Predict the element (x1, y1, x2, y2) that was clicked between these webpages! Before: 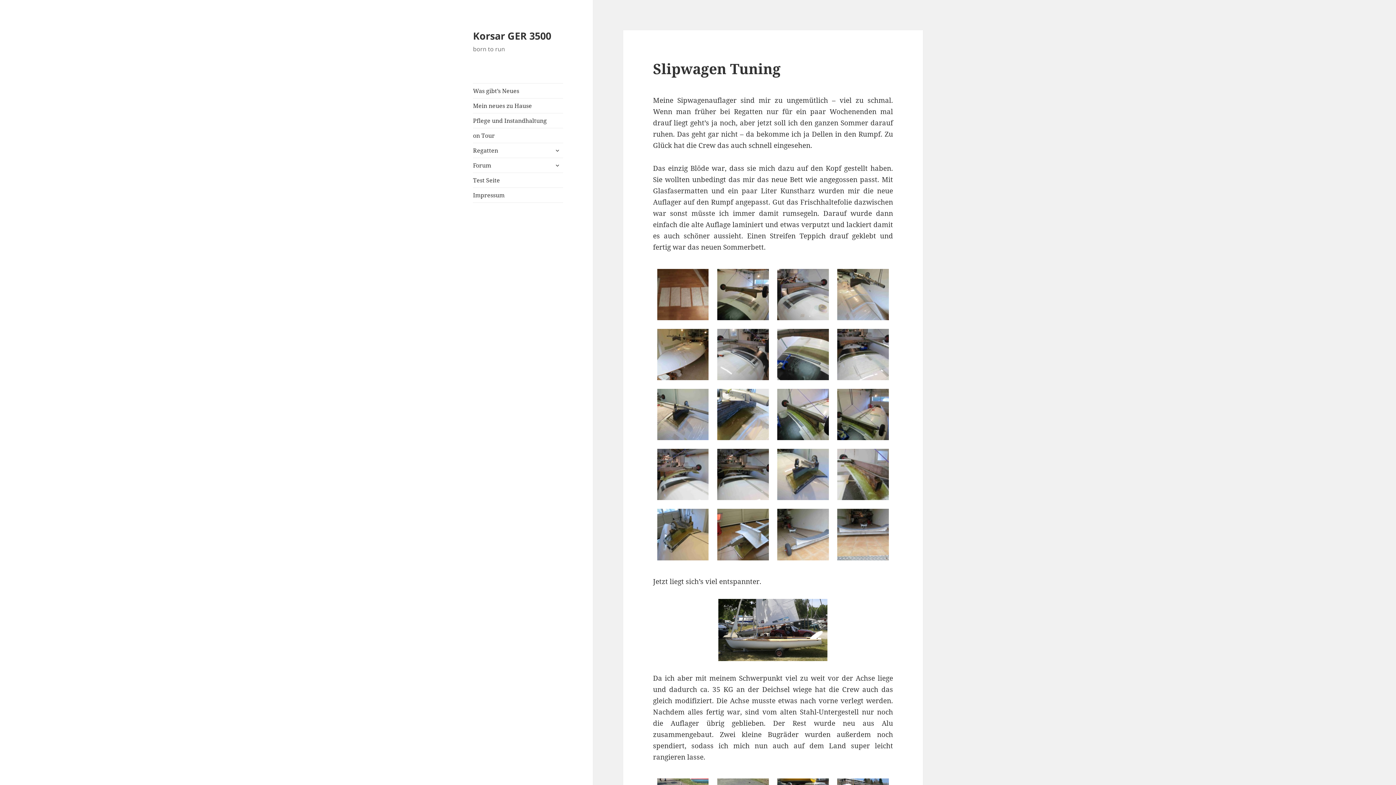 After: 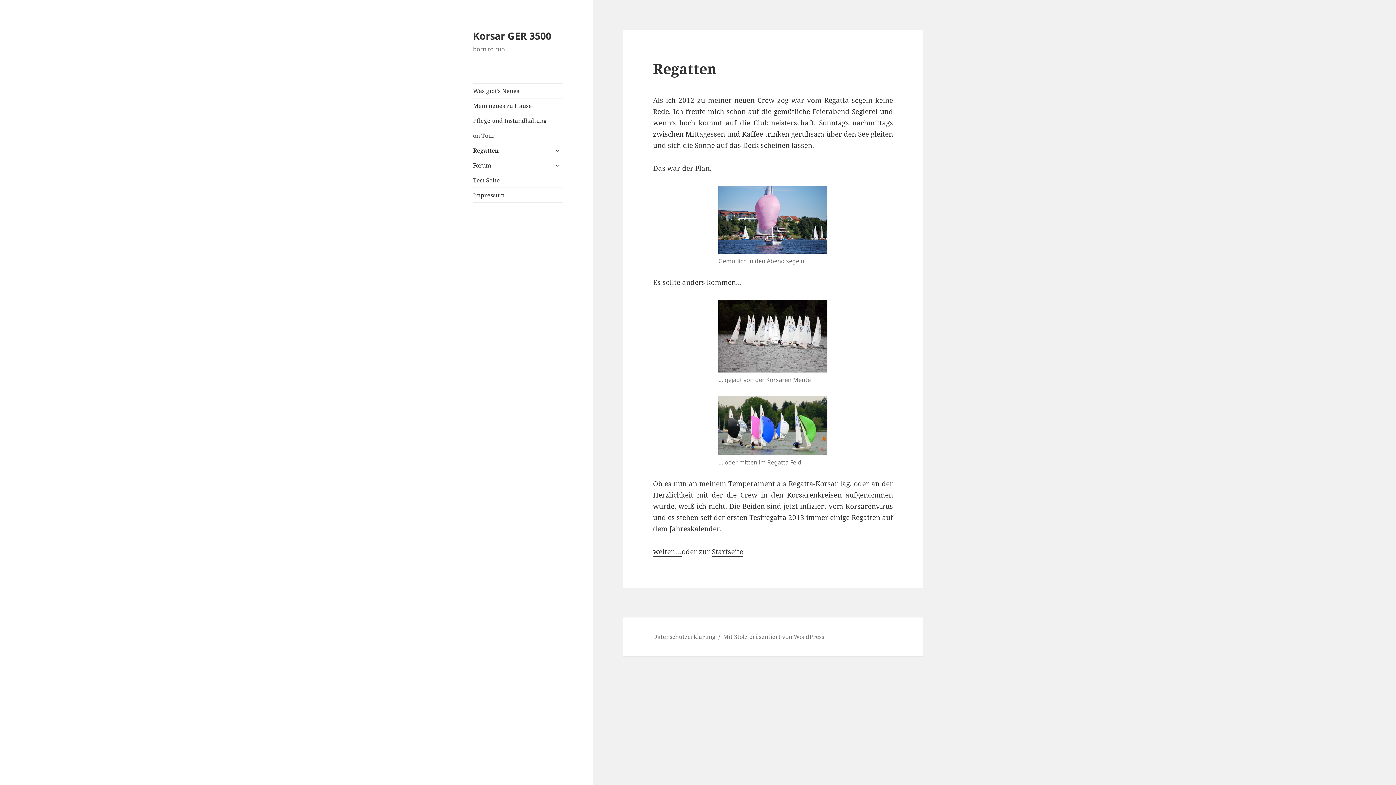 Action: label: Regatten bbox: (473, 143, 563, 157)